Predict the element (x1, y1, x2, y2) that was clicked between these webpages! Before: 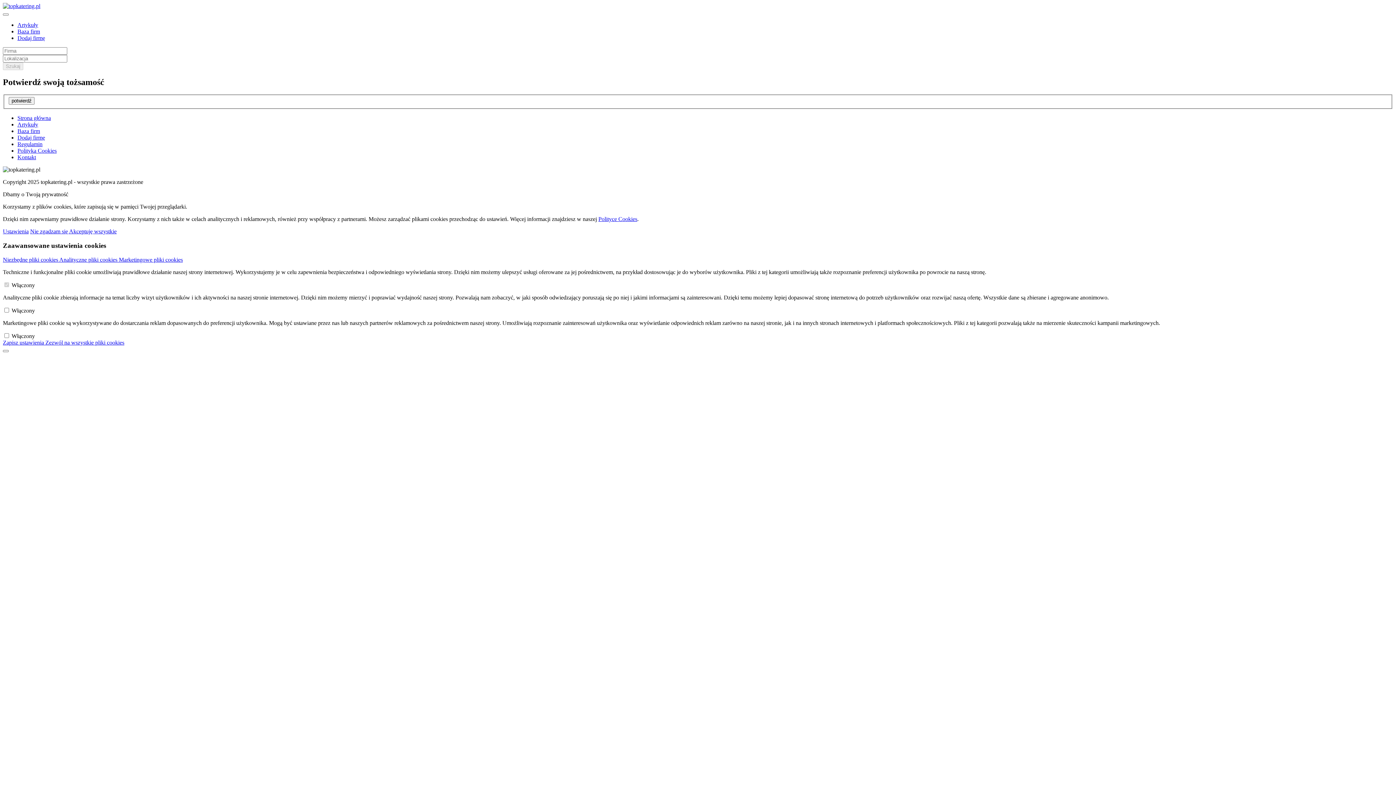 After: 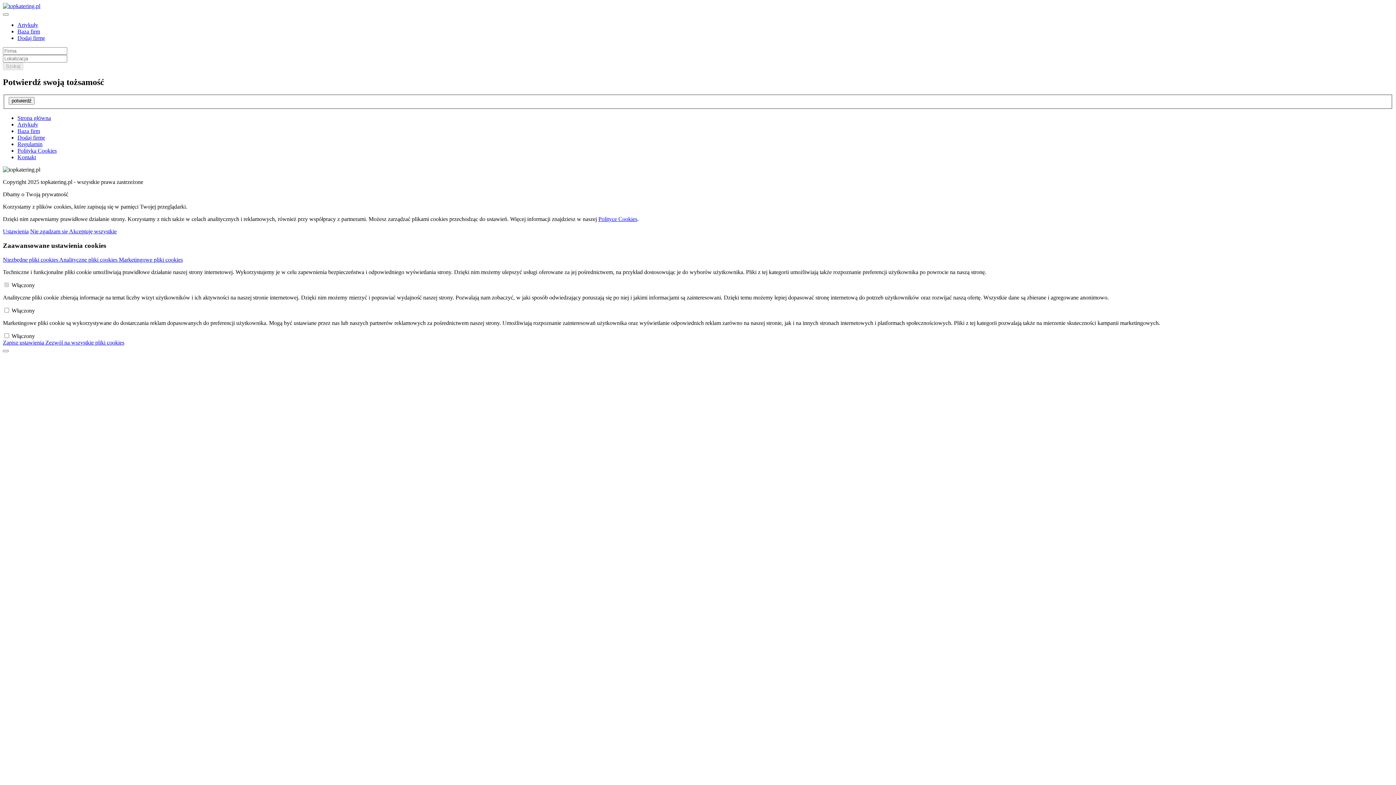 Action: bbox: (17, 121, 38, 127) label: Artykuły